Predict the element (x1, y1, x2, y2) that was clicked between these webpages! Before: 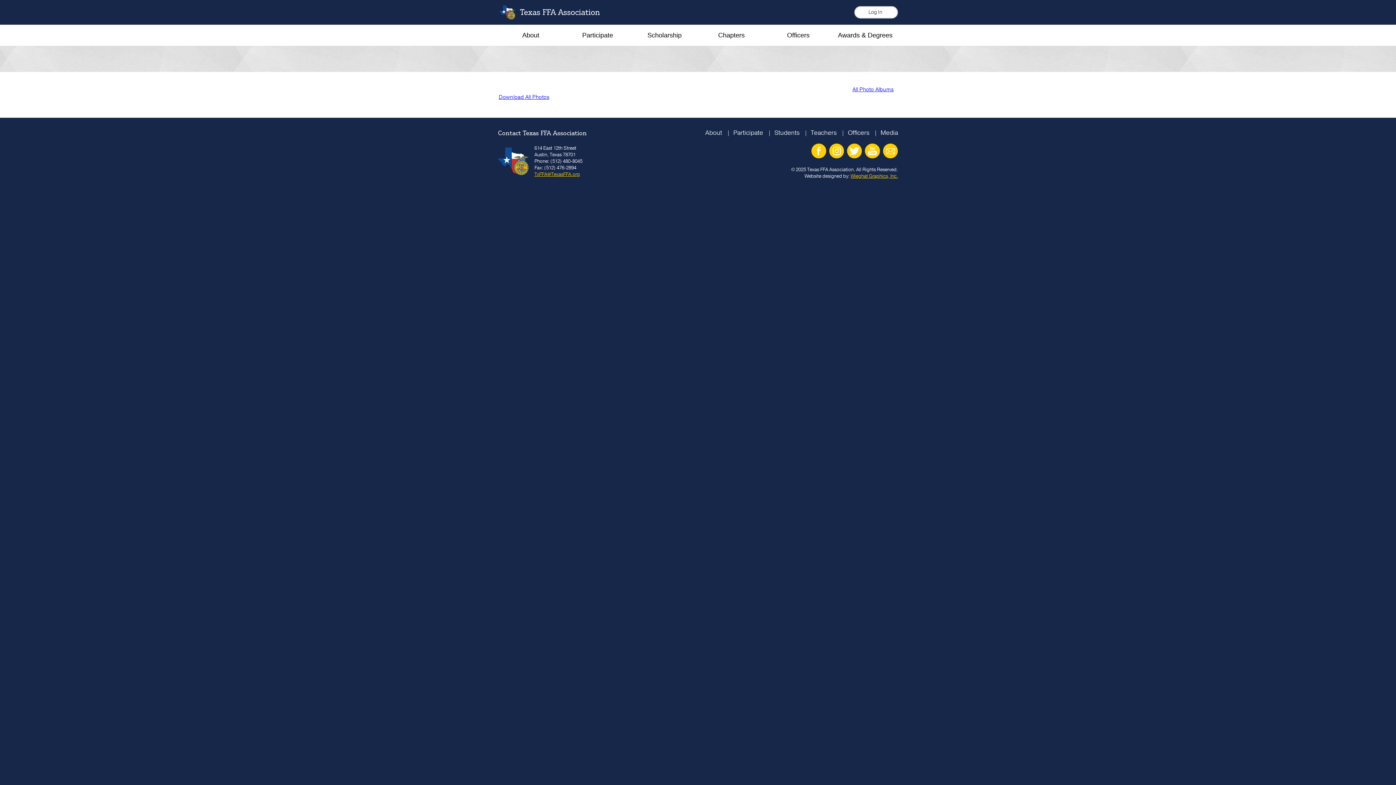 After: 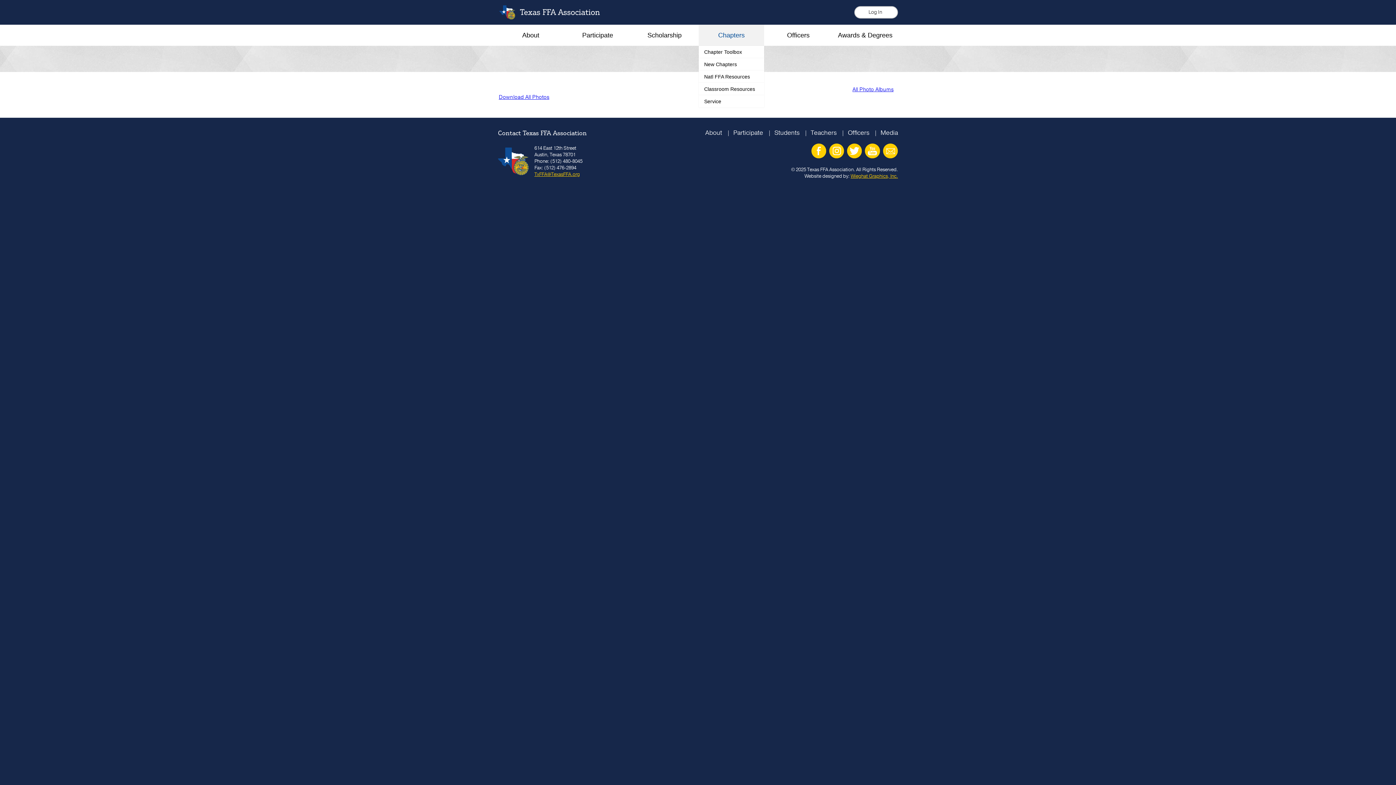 Action: label: Chapters bbox: (698, 24, 764, 45)